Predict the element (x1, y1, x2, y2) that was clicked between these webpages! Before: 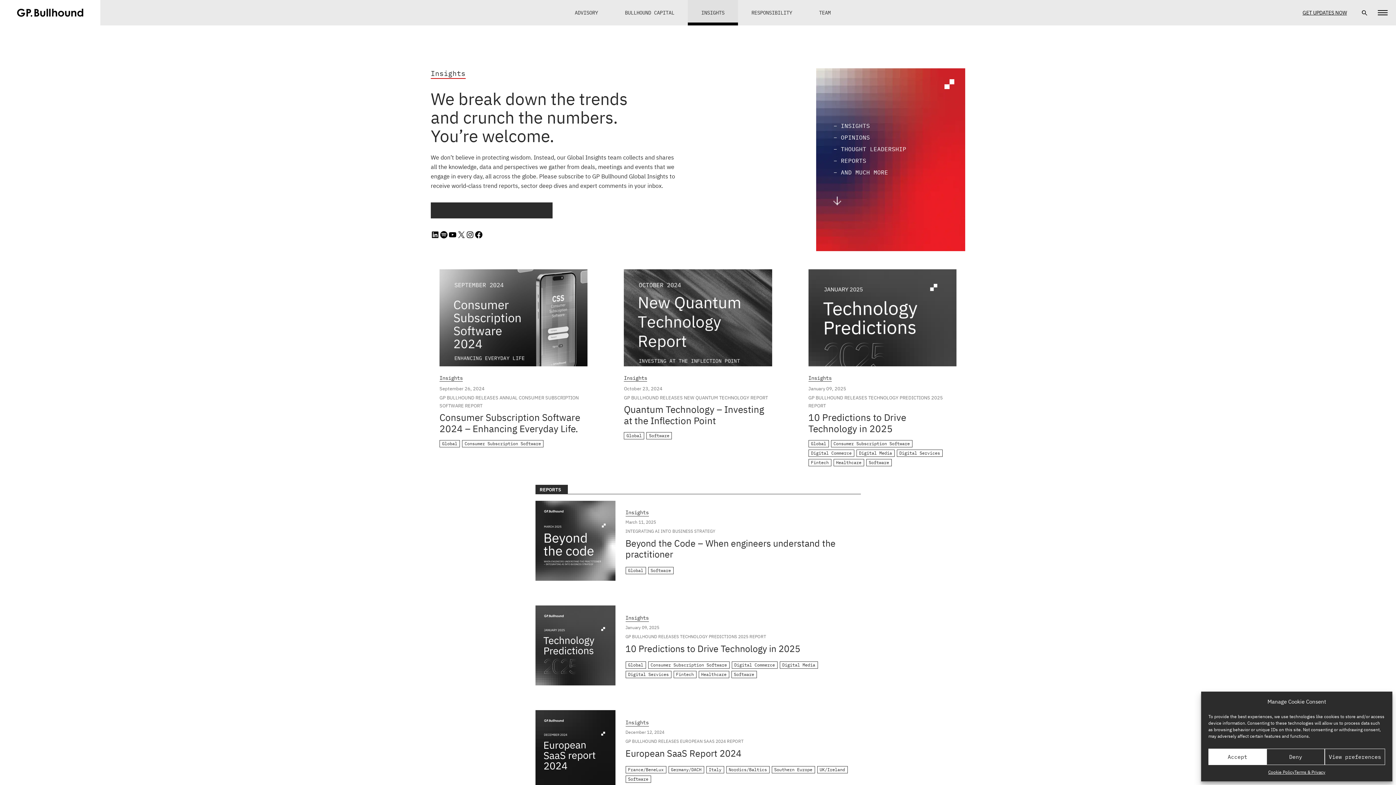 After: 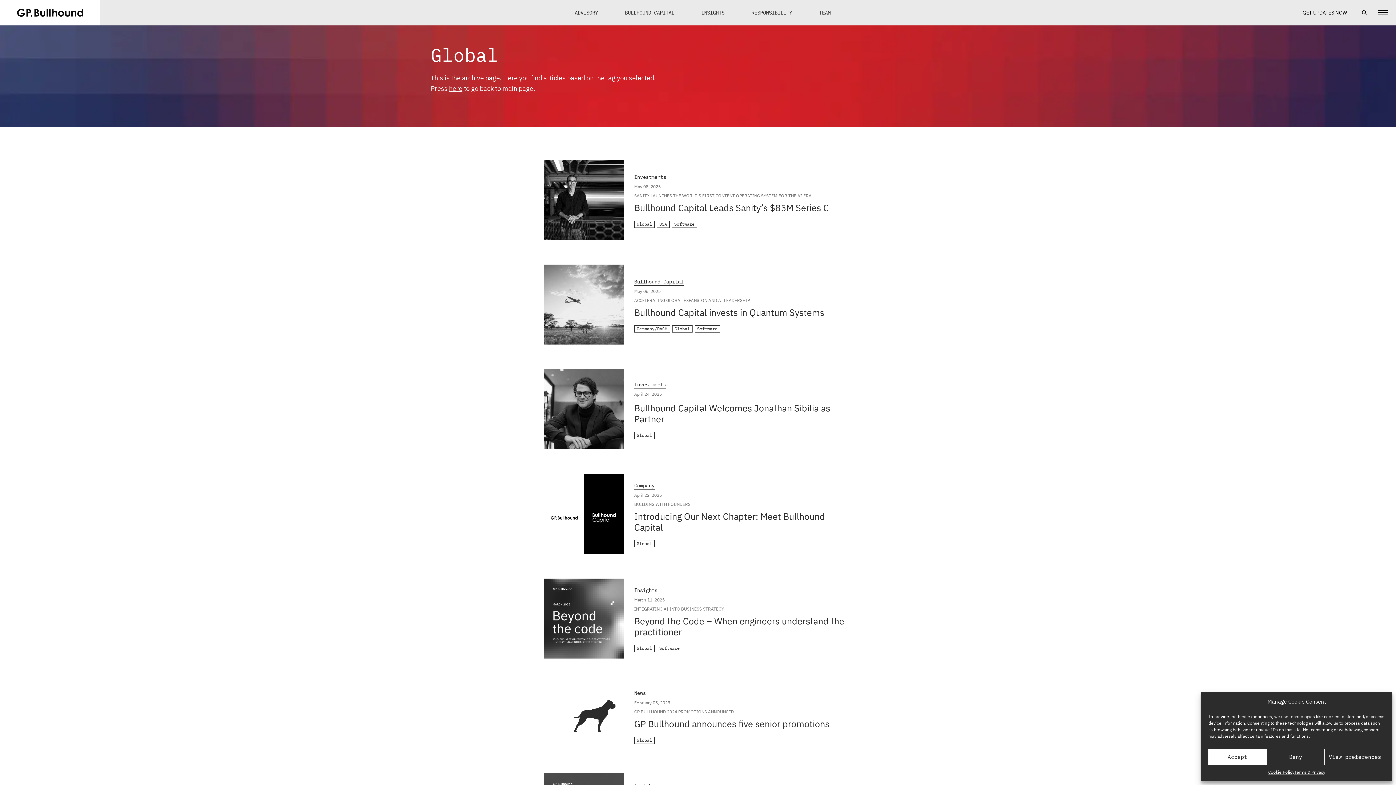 Action: bbox: (808, 440, 828, 447) label: Global